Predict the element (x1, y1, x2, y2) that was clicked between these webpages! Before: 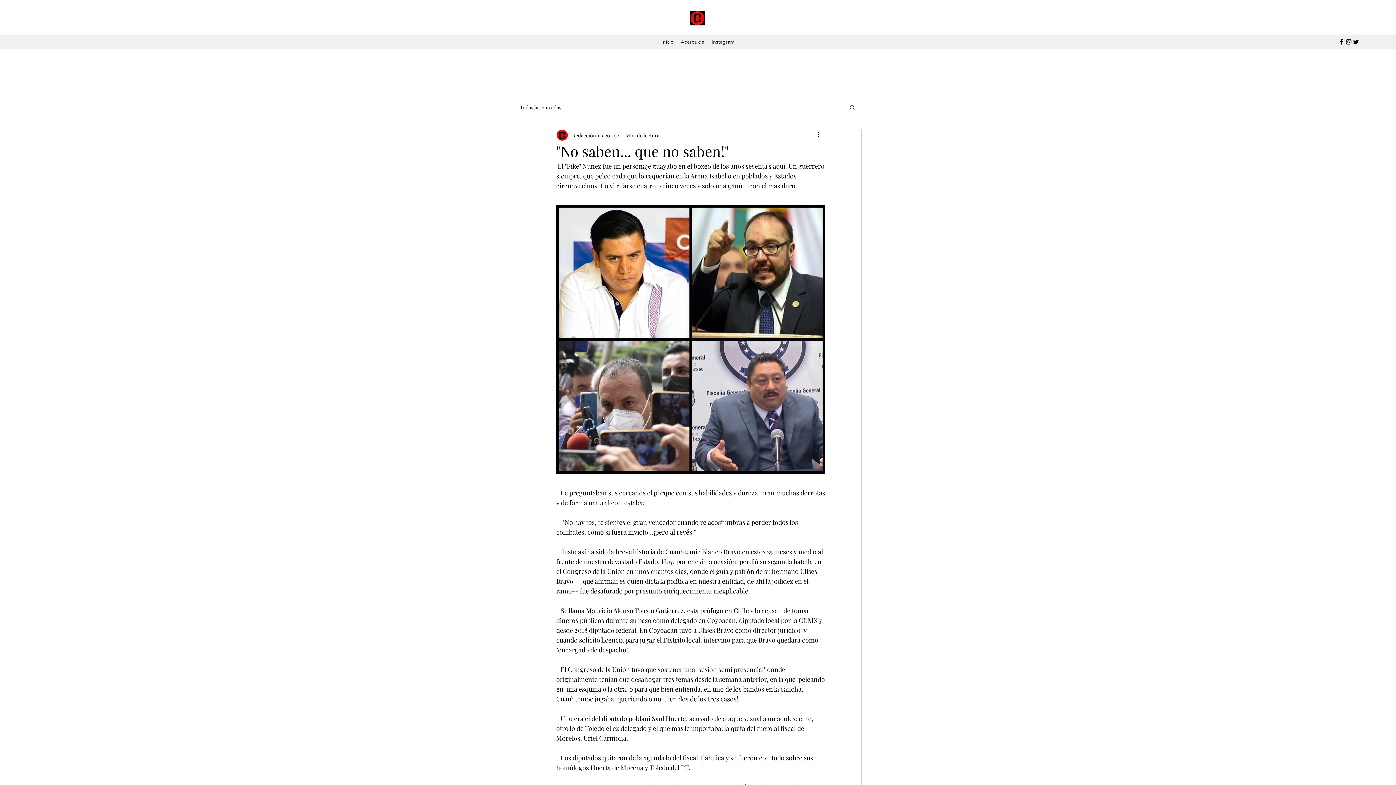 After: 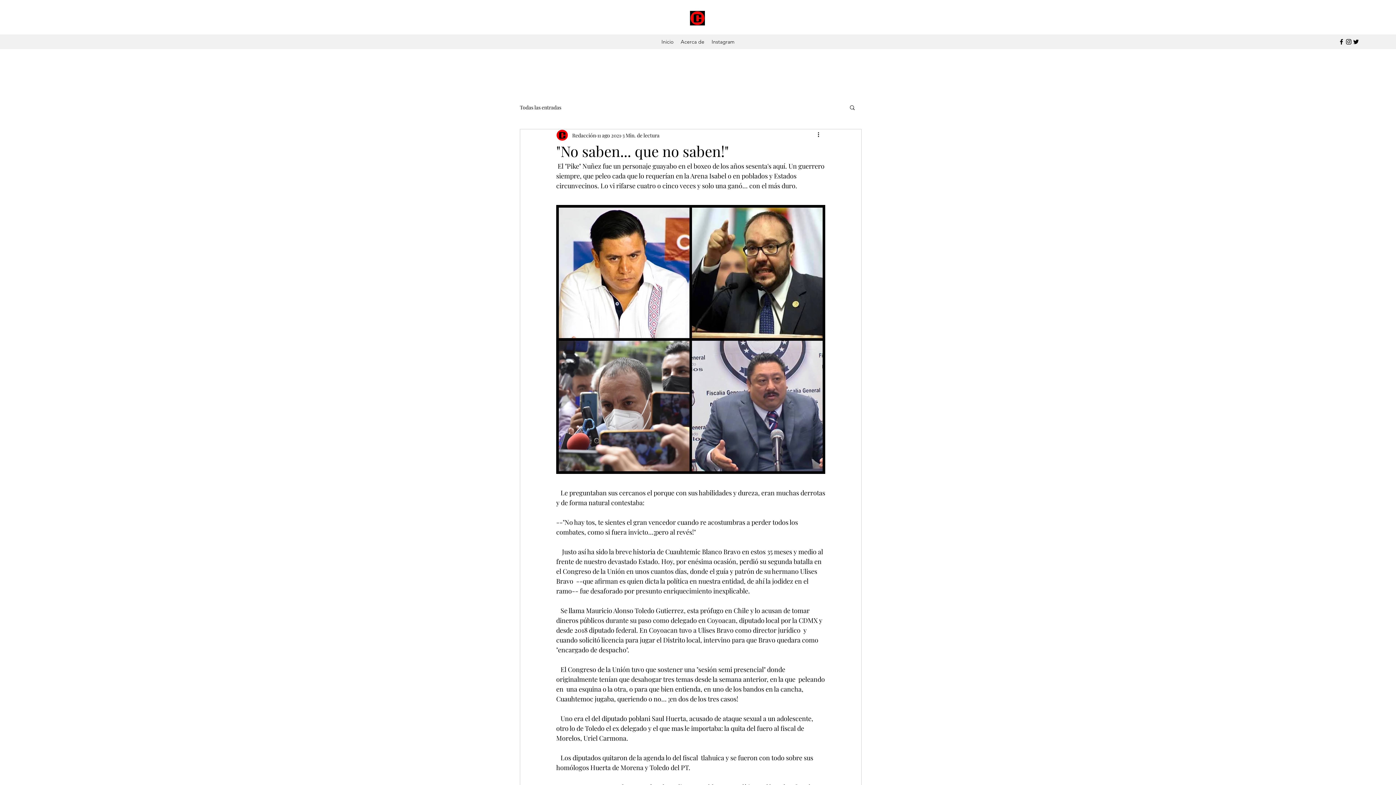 Action: label: Buscar bbox: (849, 104, 856, 110)